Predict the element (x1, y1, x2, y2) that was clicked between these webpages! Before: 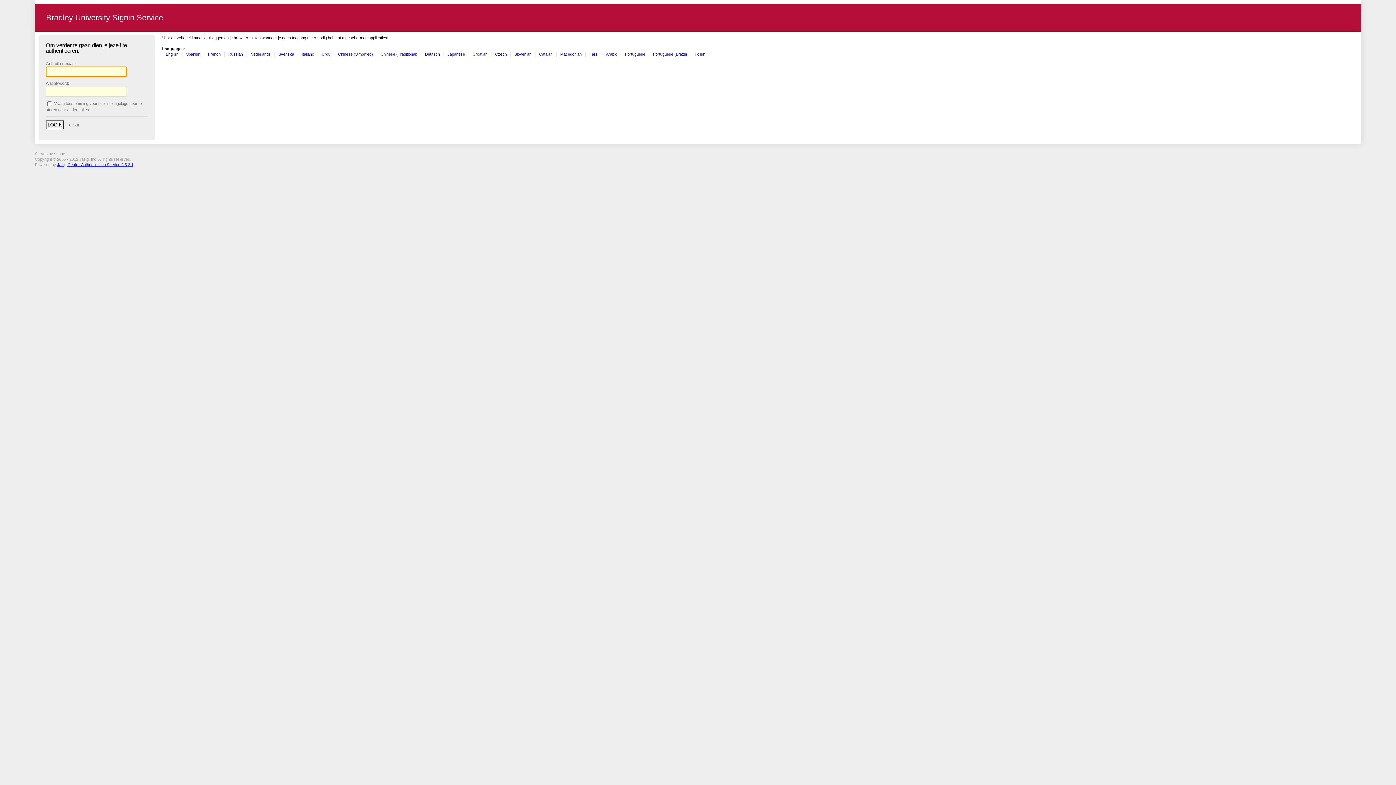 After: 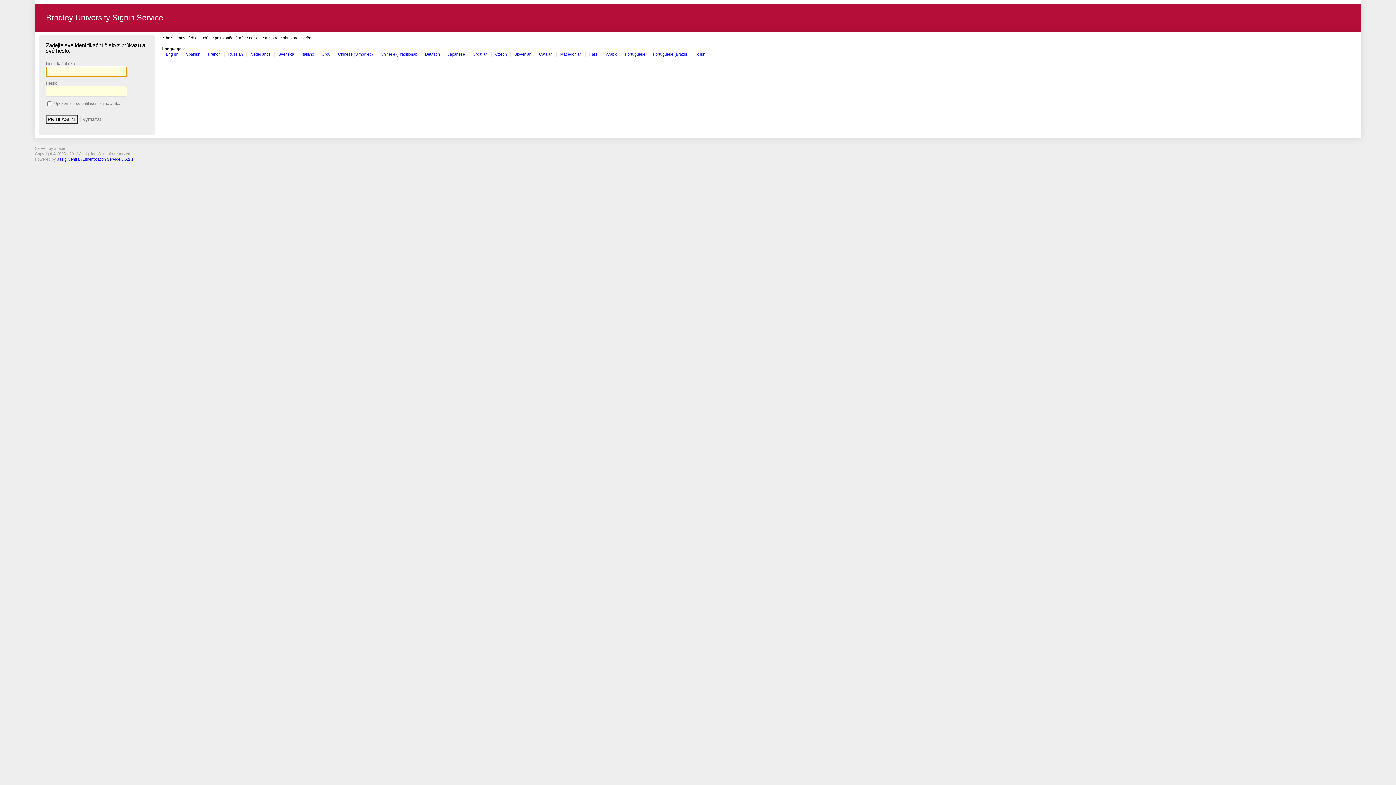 Action: bbox: (495, 51, 506, 56) label: Czech